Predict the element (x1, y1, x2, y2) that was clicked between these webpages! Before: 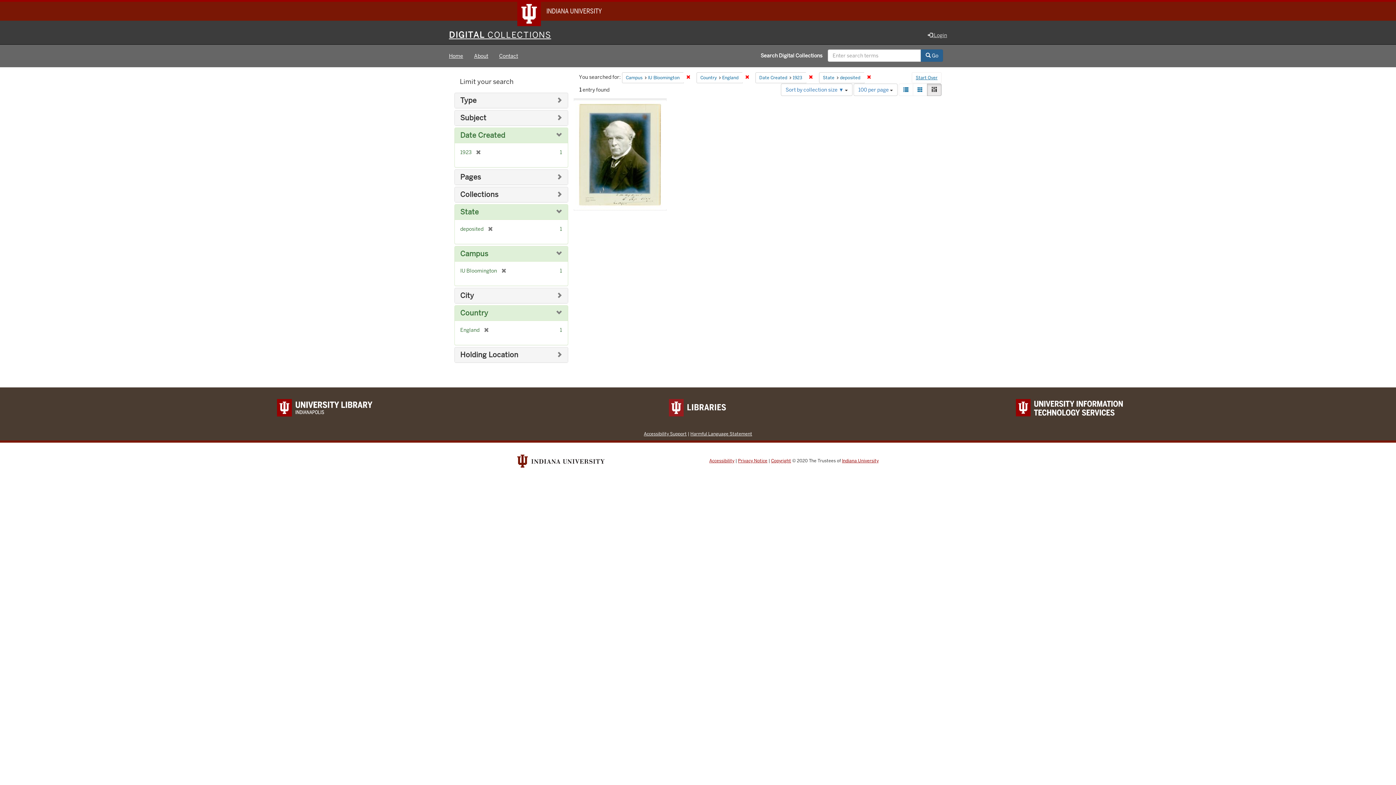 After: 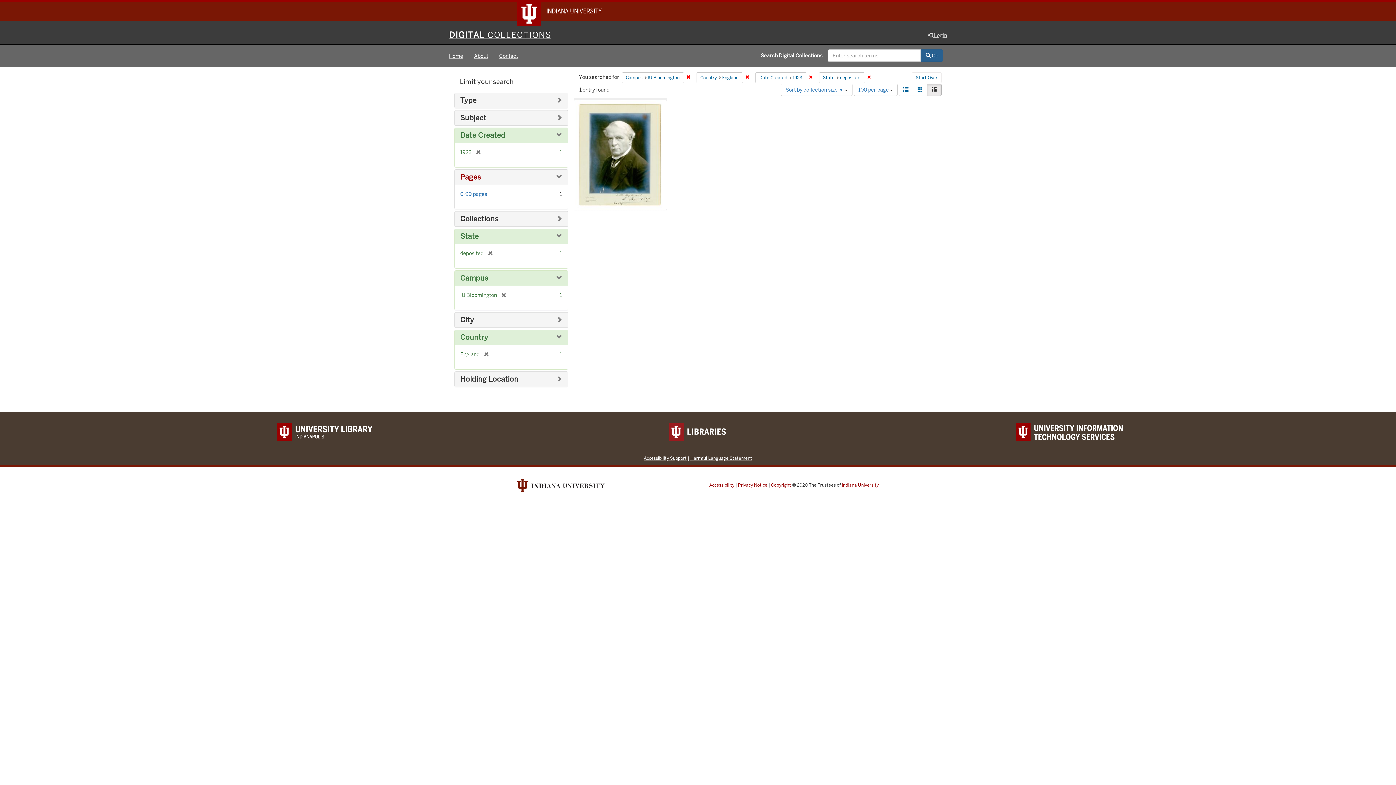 Action: bbox: (460, 172, 481, 181) label: Pages